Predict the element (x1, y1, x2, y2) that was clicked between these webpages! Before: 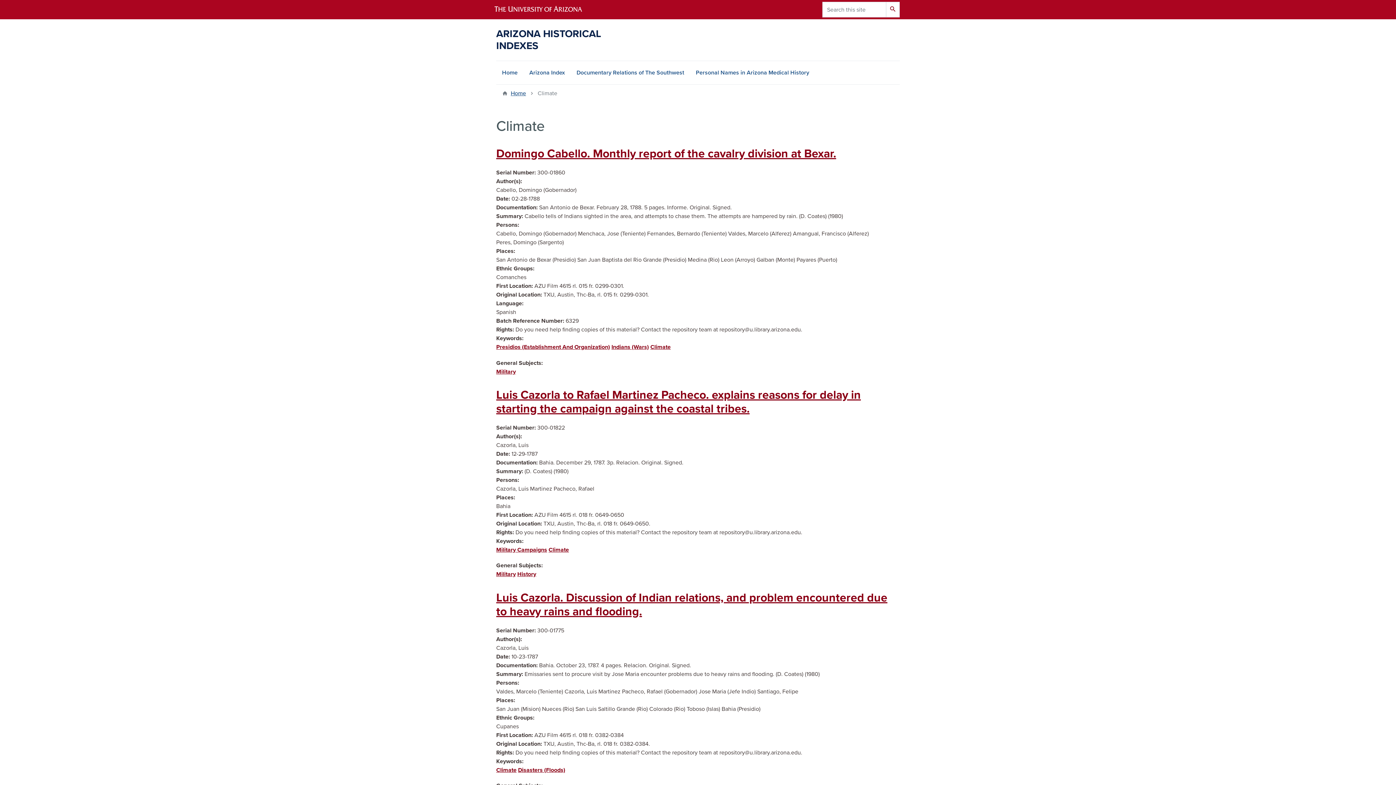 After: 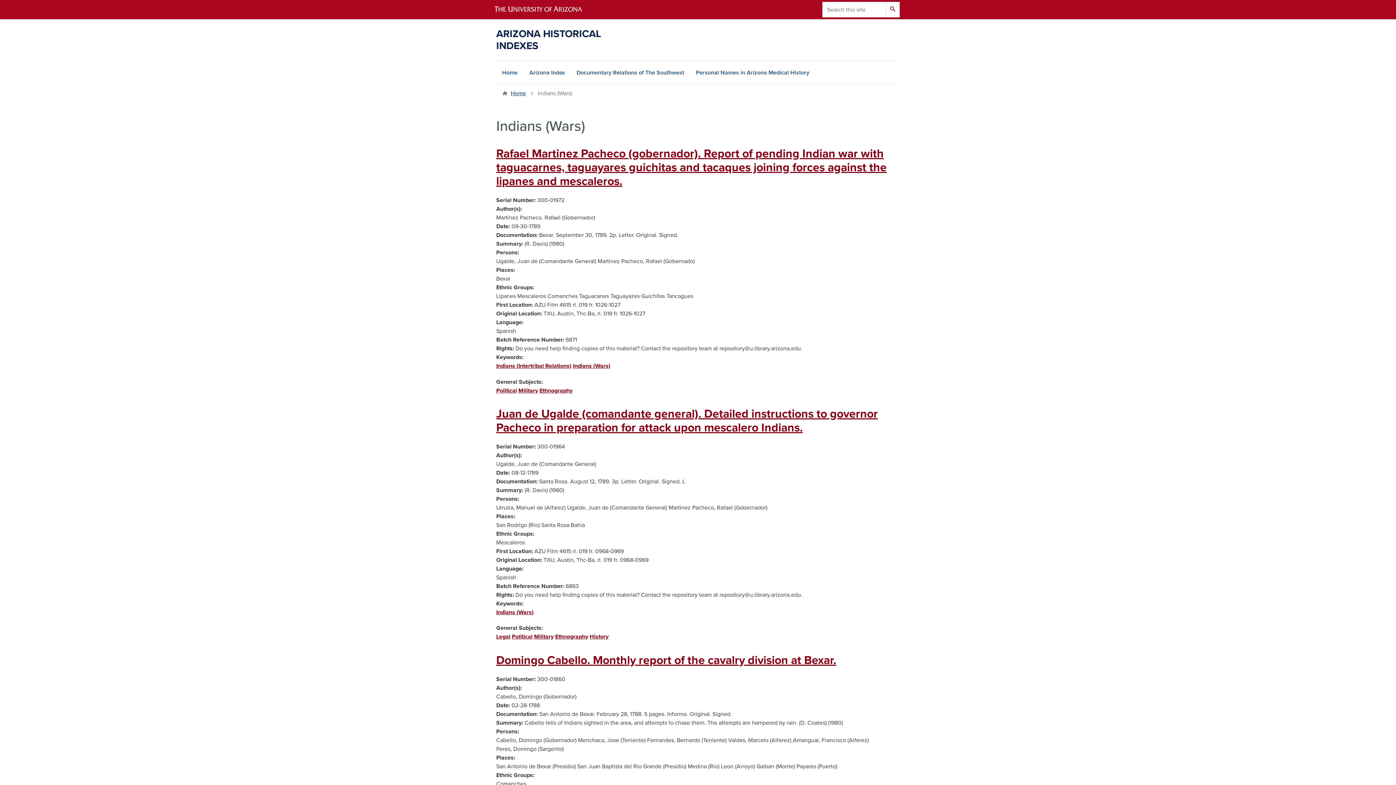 Action: label: Indians (Wars) bbox: (611, 343, 649, 351)